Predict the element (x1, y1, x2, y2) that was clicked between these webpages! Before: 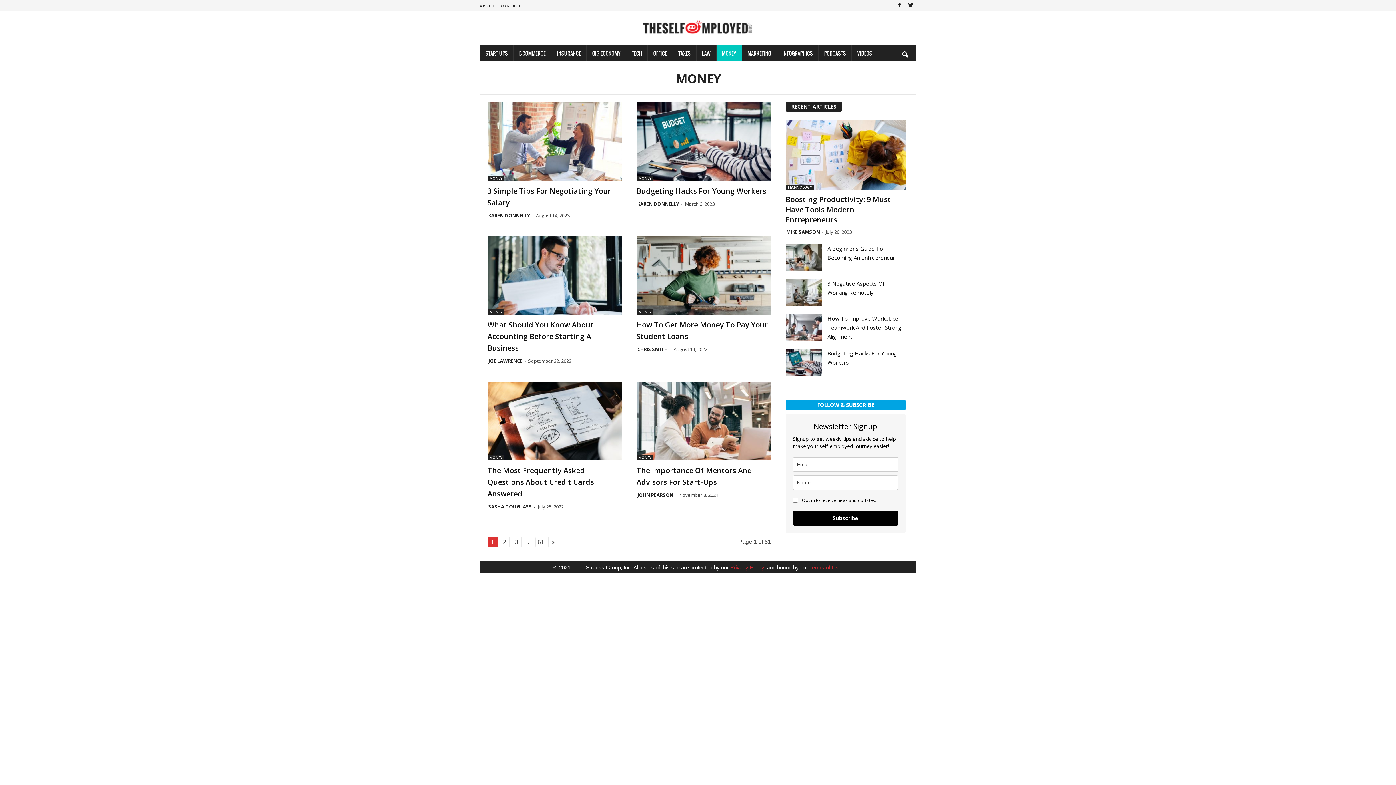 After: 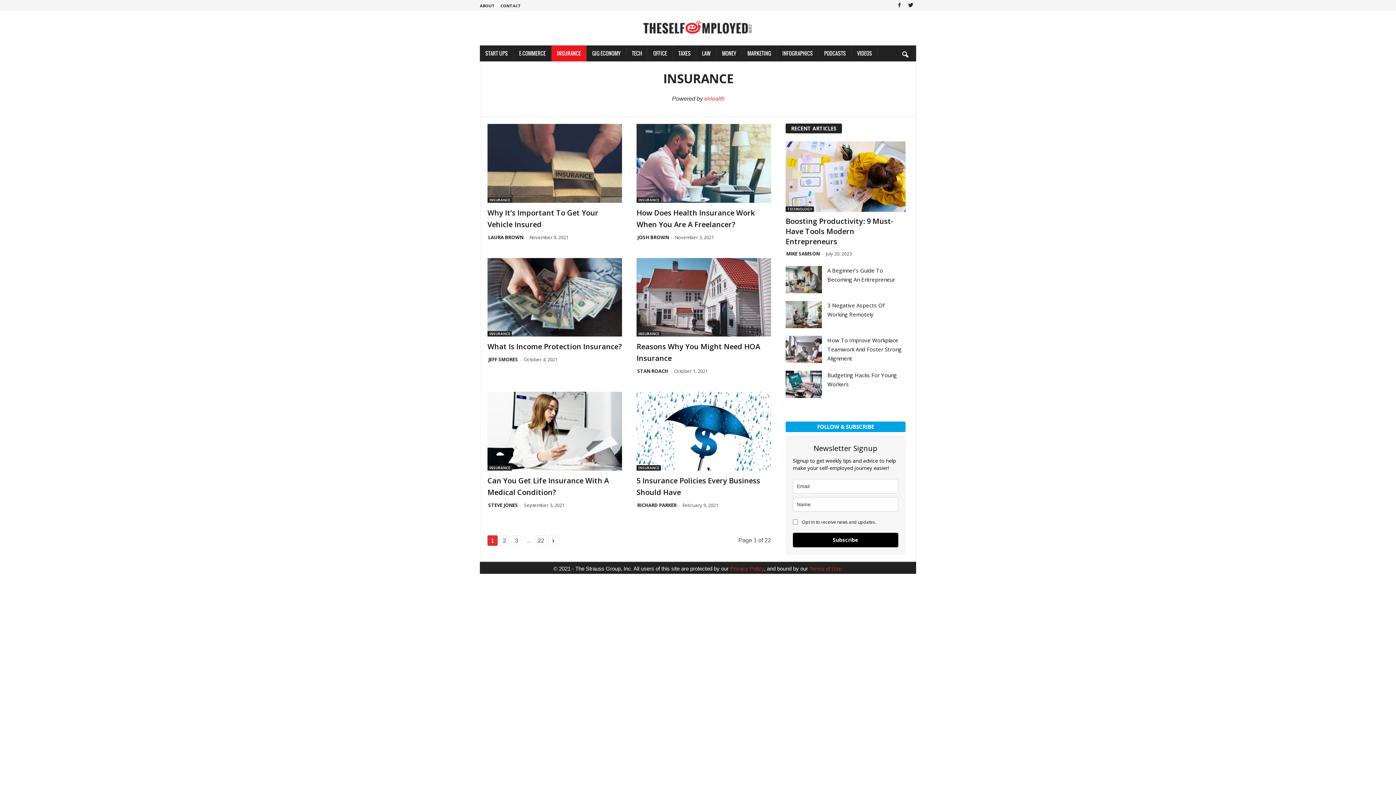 Action: label: INSURANCE bbox: (551, 45, 586, 61)